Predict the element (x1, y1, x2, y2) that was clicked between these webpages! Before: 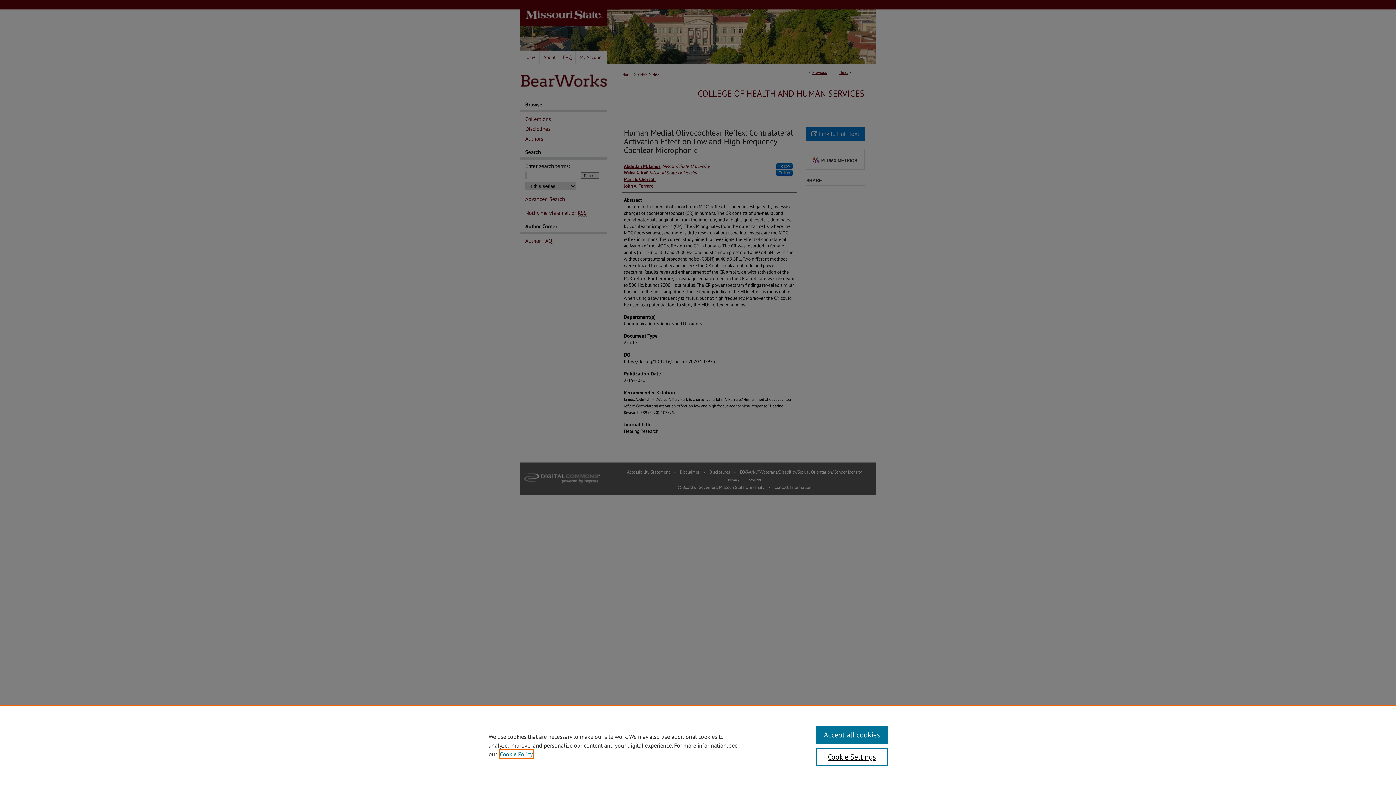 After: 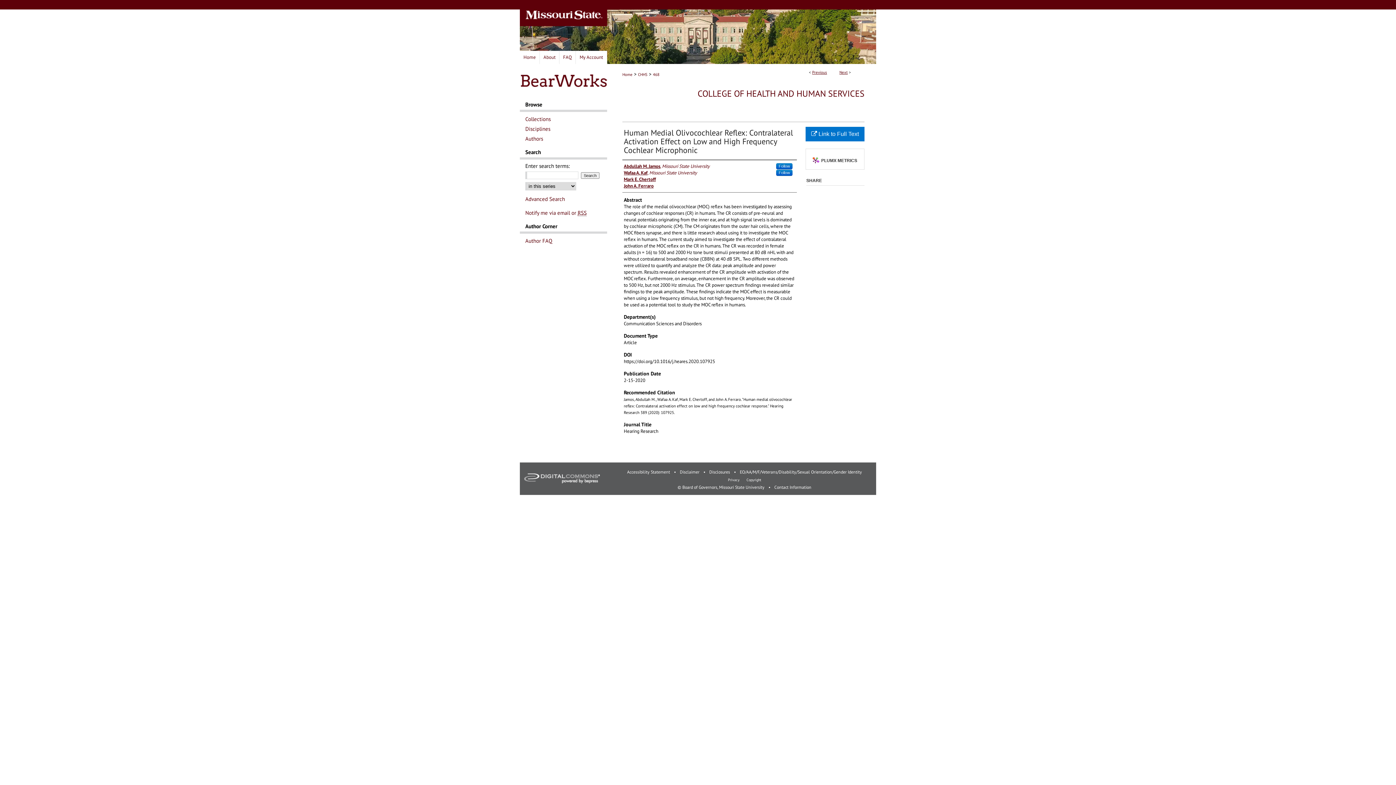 Action: bbox: (815, 726, 887, 744) label: Accept all cookies